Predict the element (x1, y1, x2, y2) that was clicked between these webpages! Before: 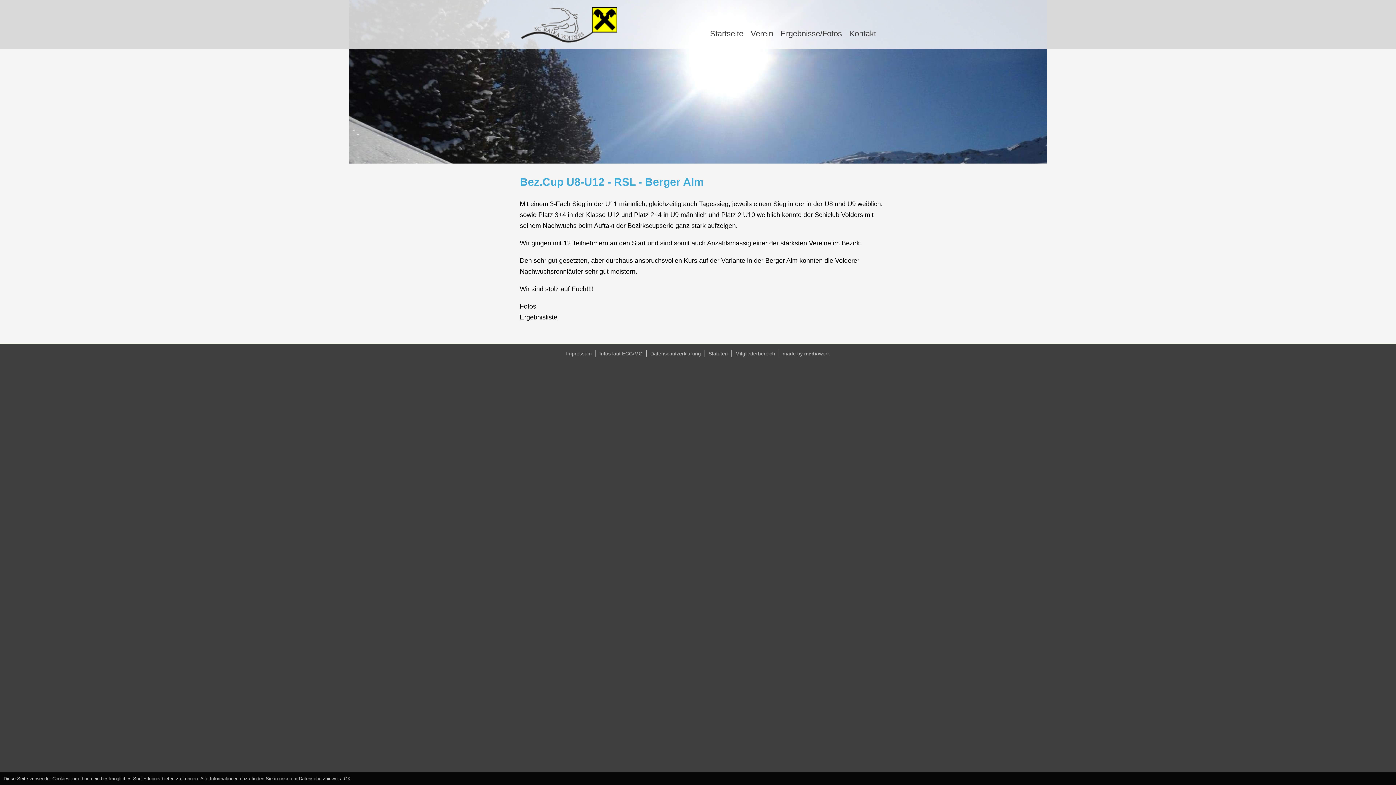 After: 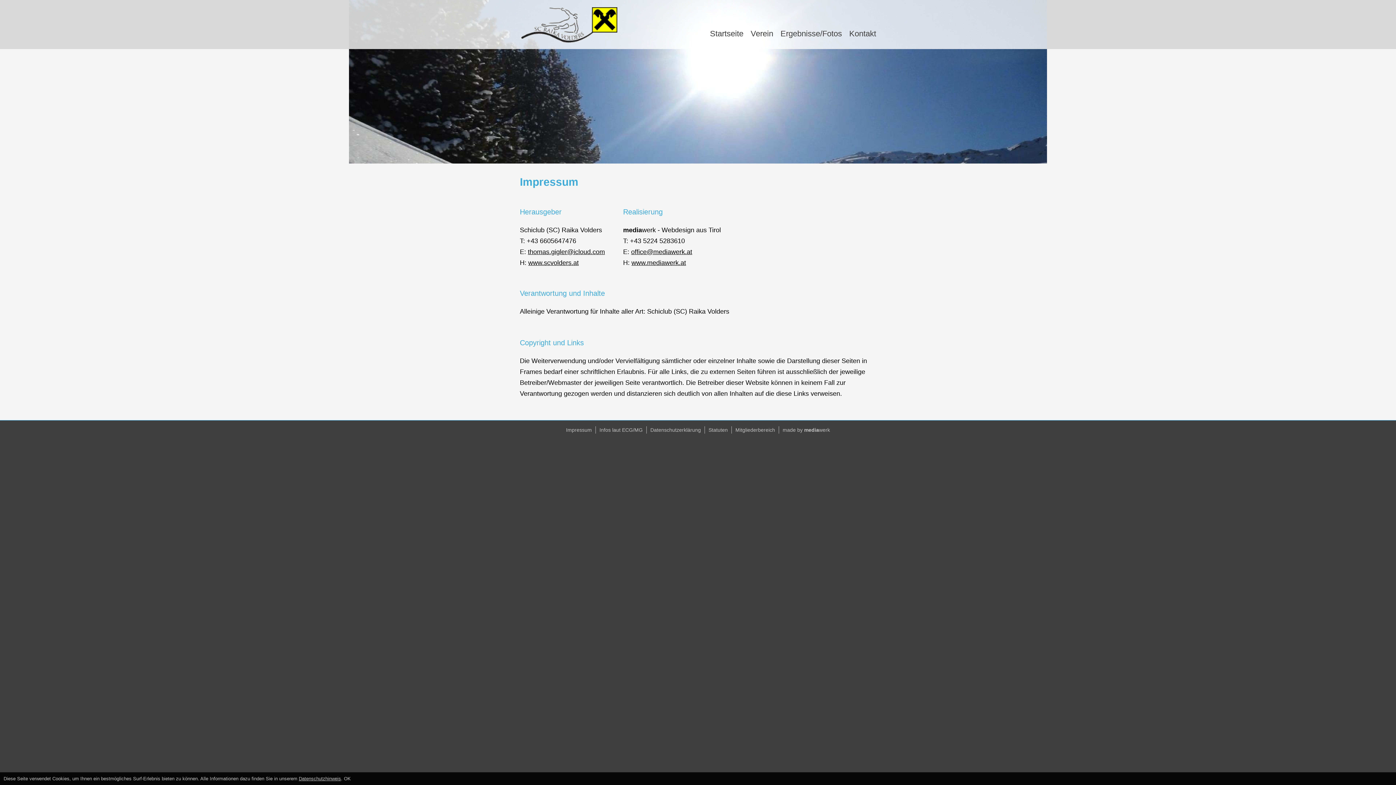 Action: bbox: (562, 350, 596, 357) label: Impressum